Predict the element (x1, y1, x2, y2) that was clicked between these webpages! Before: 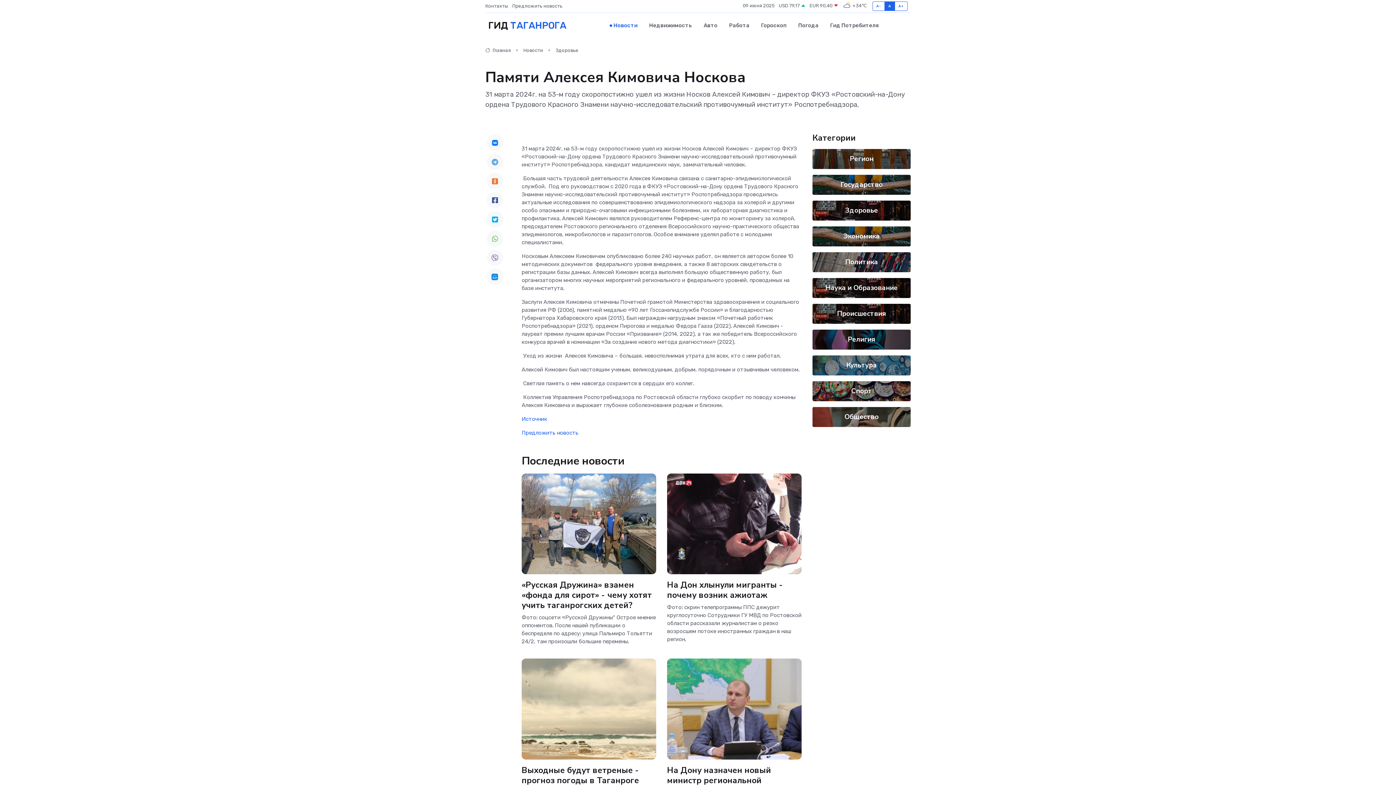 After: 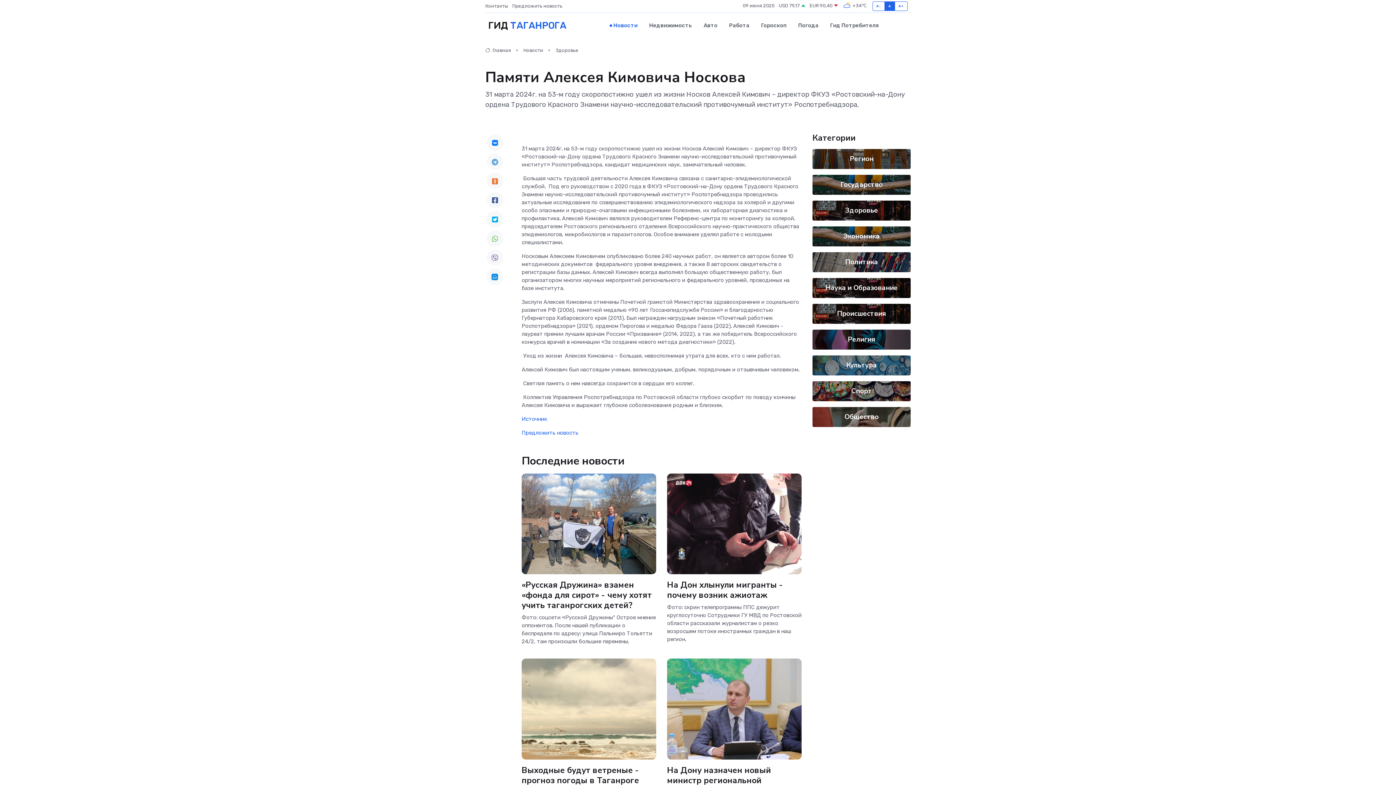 Action: bbox: (486, 249, 503, 265)